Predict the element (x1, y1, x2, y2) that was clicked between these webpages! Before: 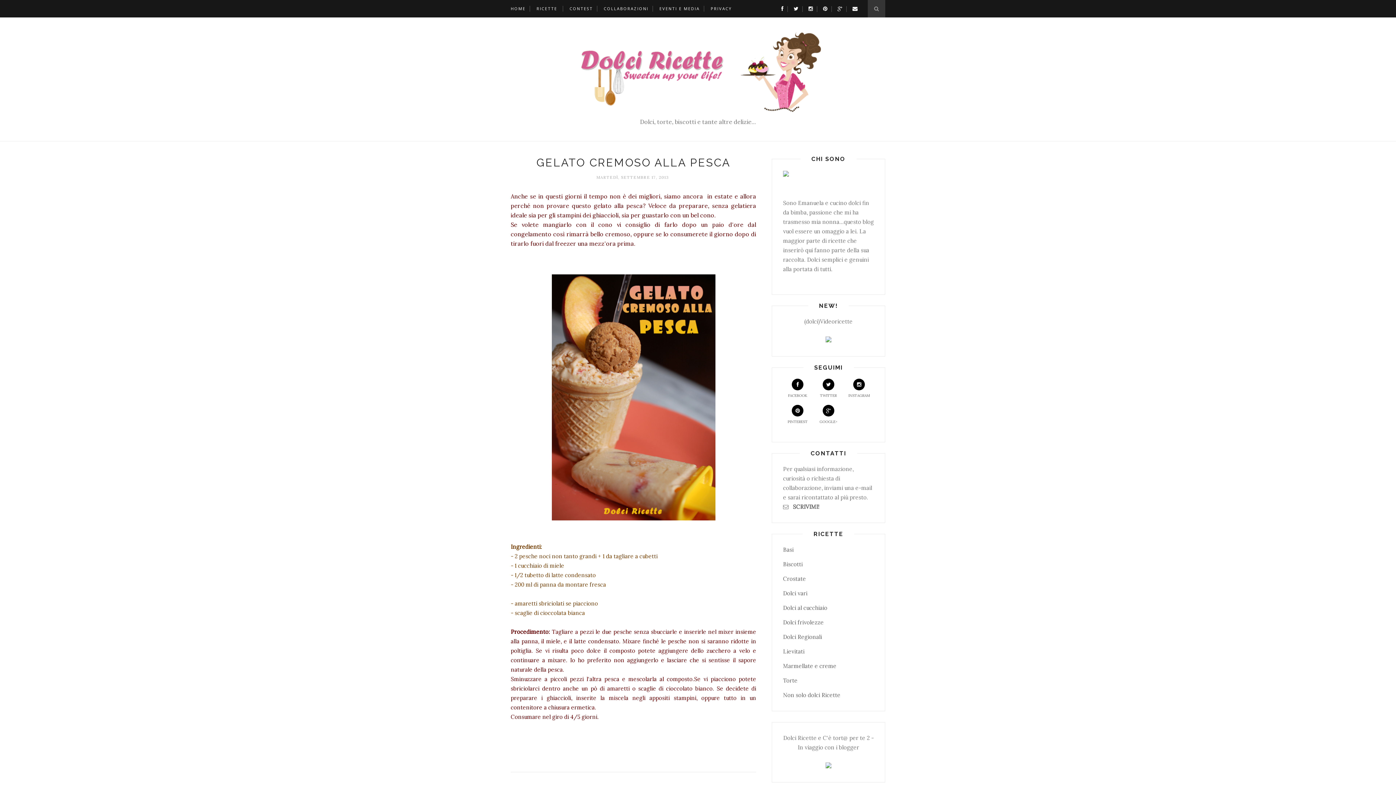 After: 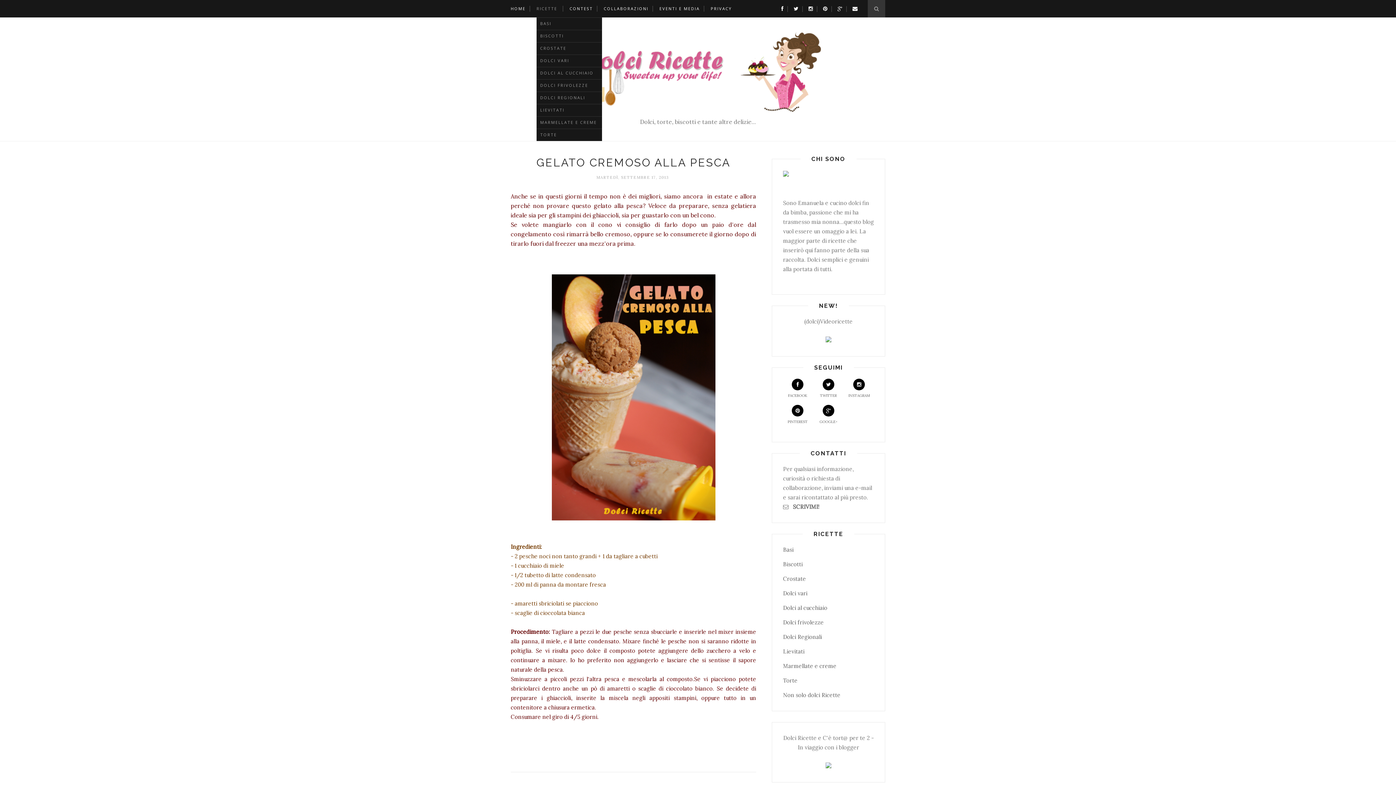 Action: bbox: (536, 0, 557, 17) label: RICETTE